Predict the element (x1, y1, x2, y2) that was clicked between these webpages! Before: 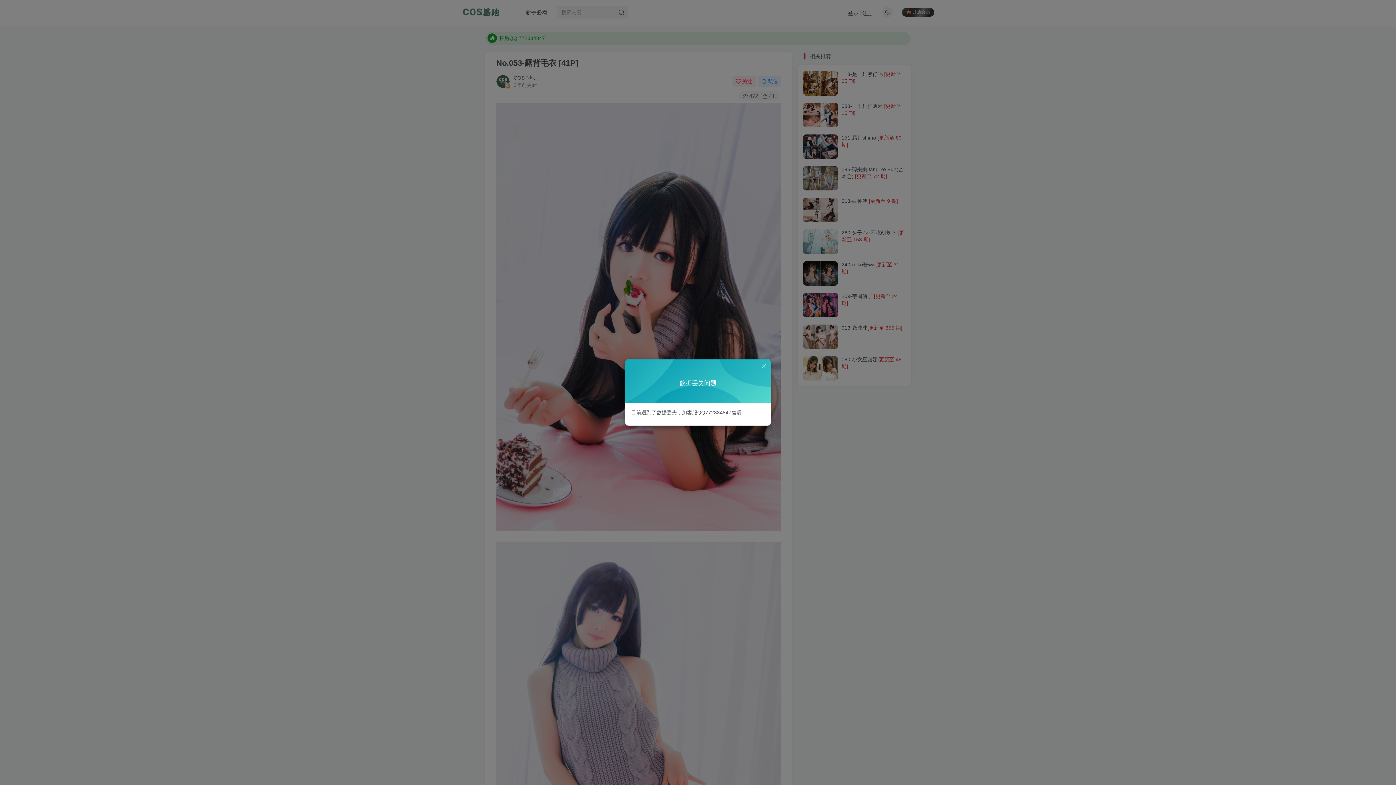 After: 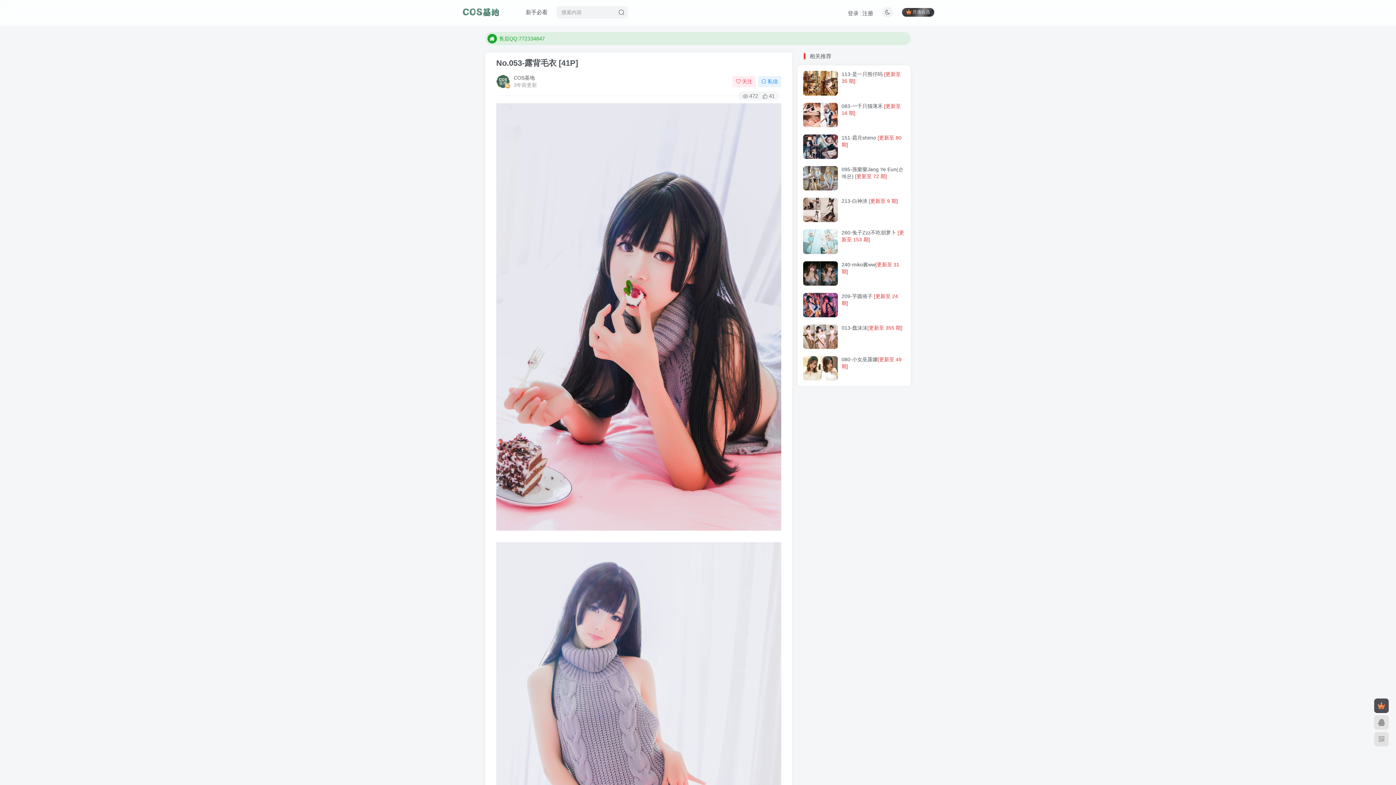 Action: bbox: (760, 363, 767, 369)